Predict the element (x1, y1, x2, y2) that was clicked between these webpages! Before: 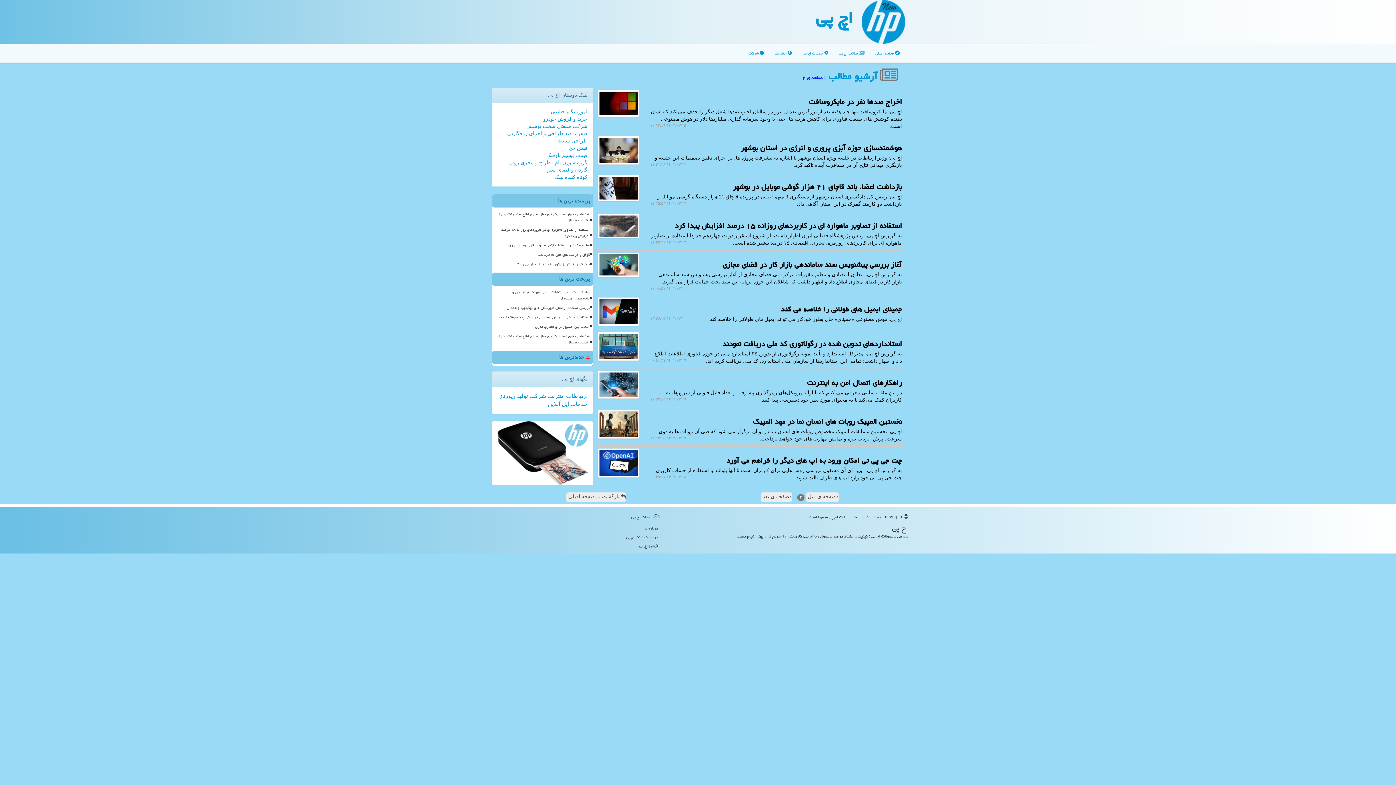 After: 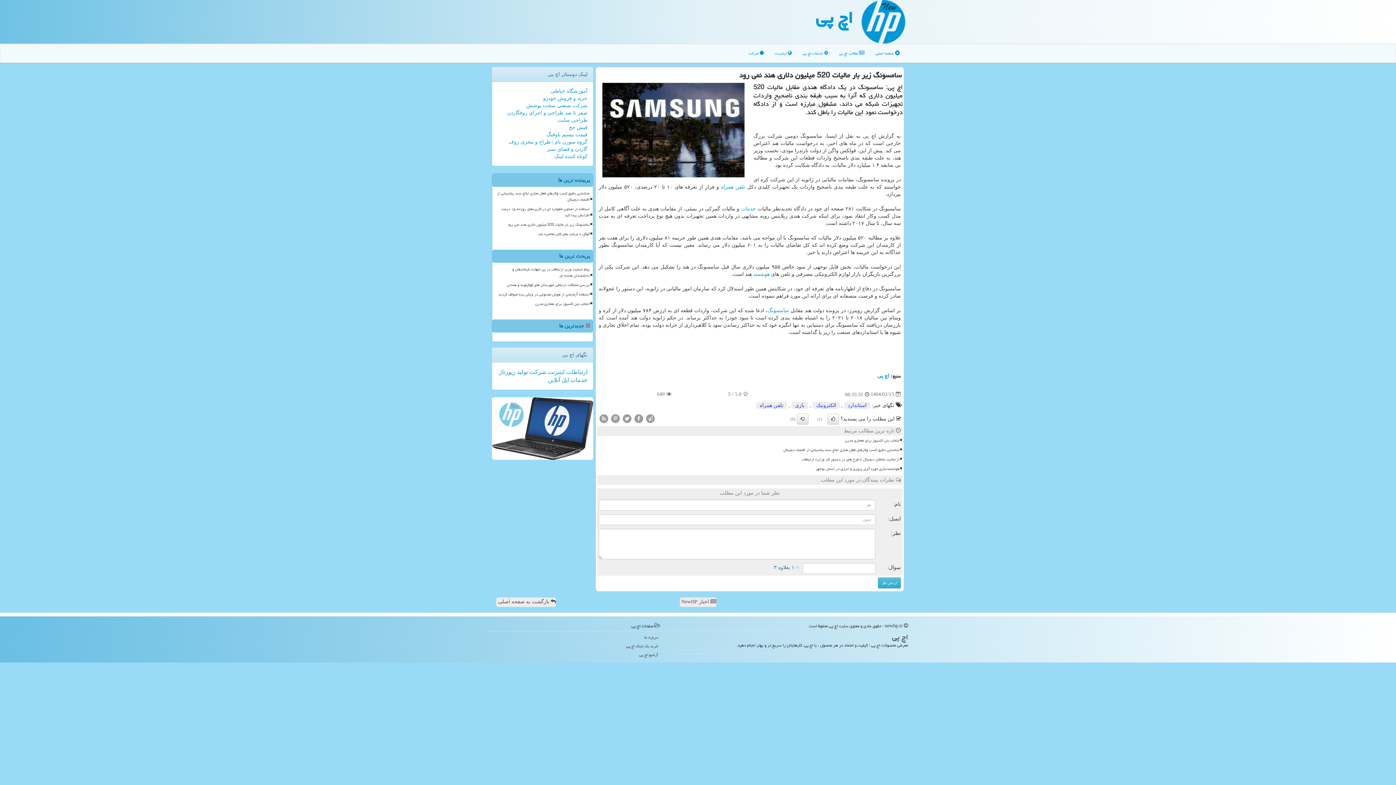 Action: label: سامسونگ زیر بار مالیات 520 میلیون دلاری هند نمی رود bbox: (495, 241, 590, 249)